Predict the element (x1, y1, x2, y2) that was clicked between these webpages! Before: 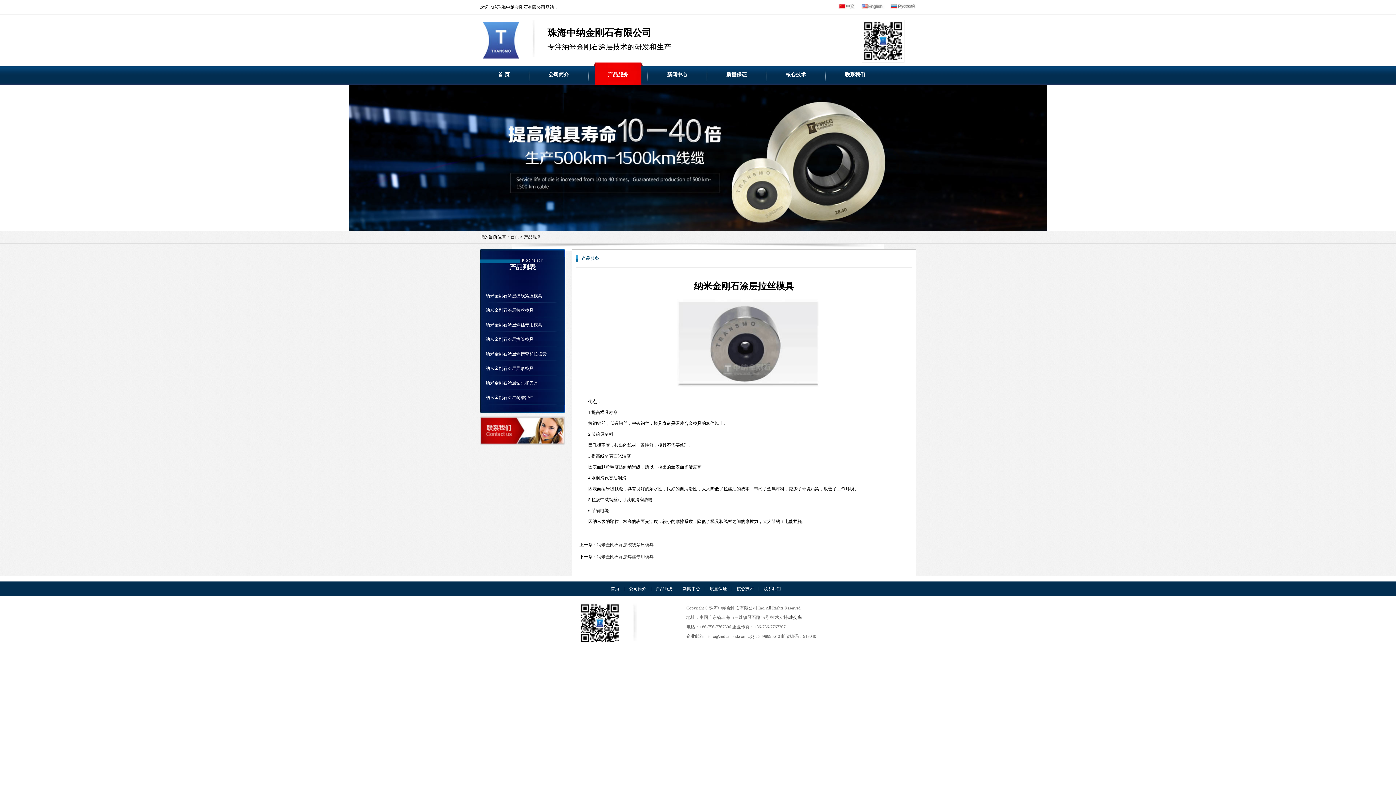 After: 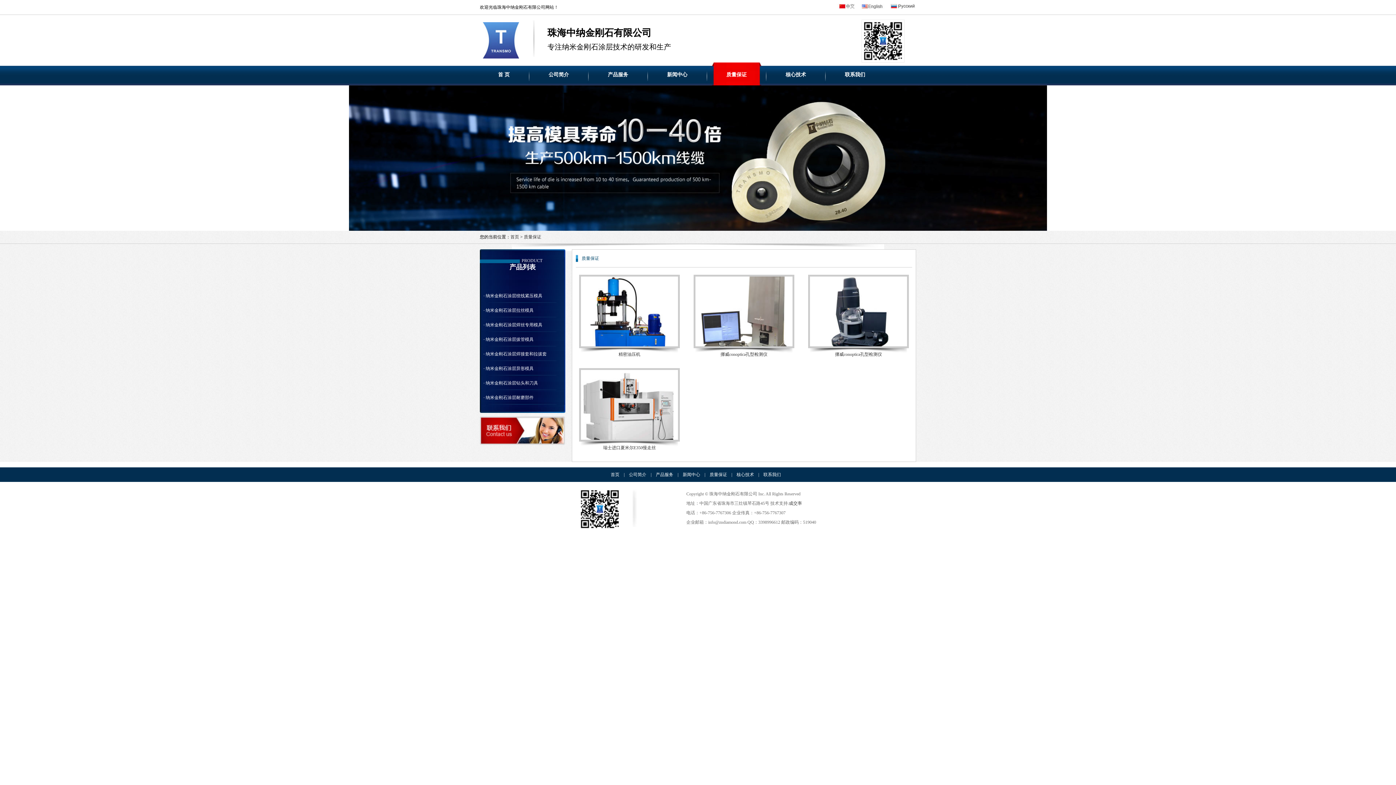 Action: bbox: (708, 62, 765, 87) label: 质量保证